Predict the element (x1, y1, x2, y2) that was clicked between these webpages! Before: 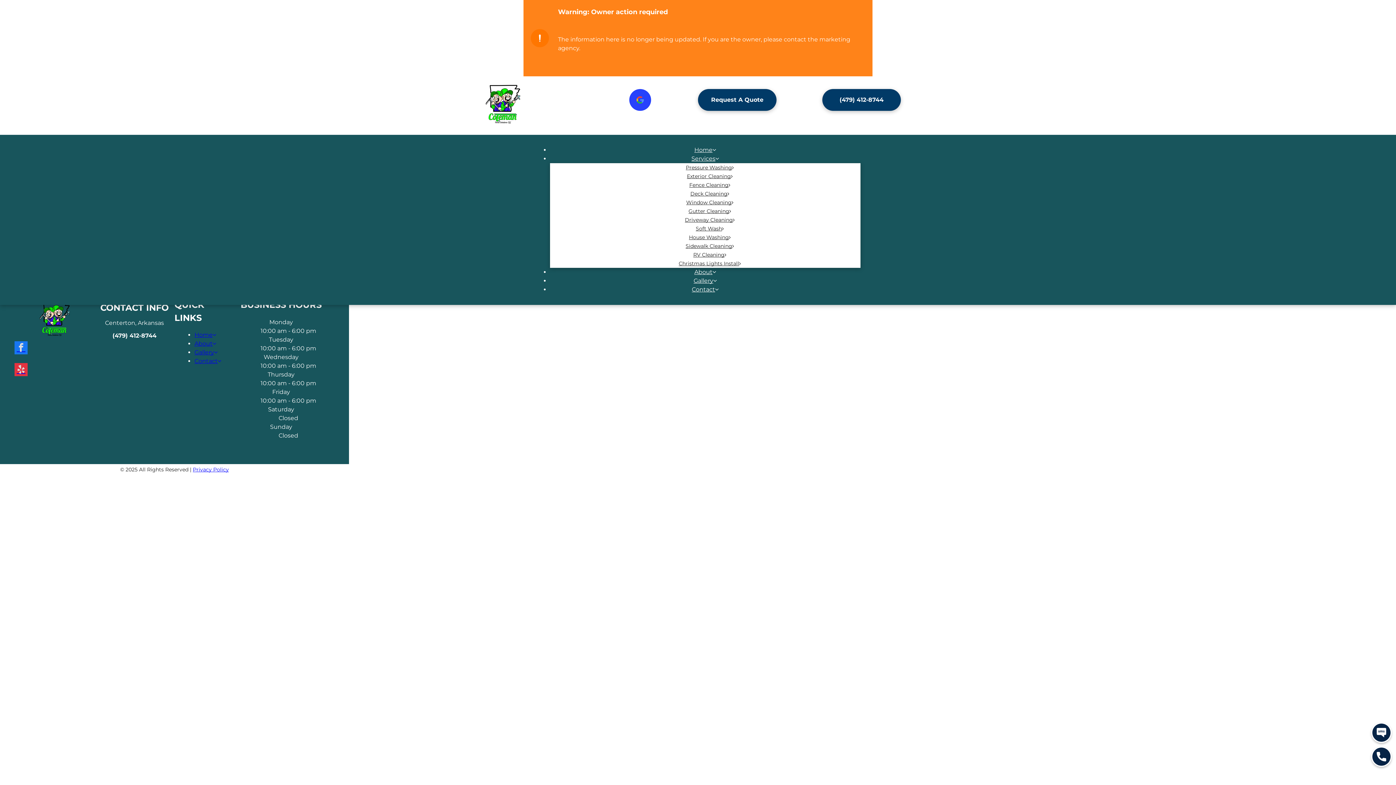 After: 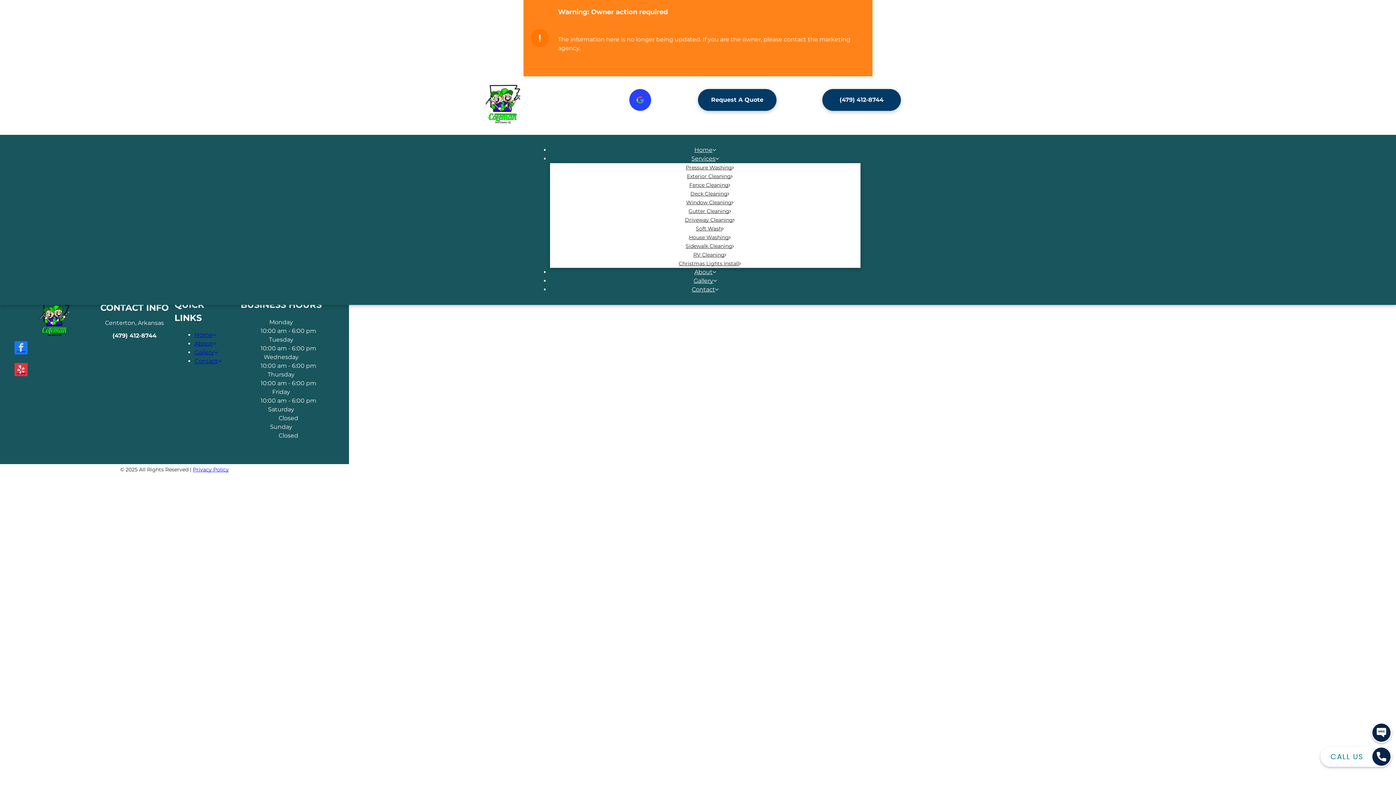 Action: bbox: (1371, 746, 1392, 767) label: CALL US